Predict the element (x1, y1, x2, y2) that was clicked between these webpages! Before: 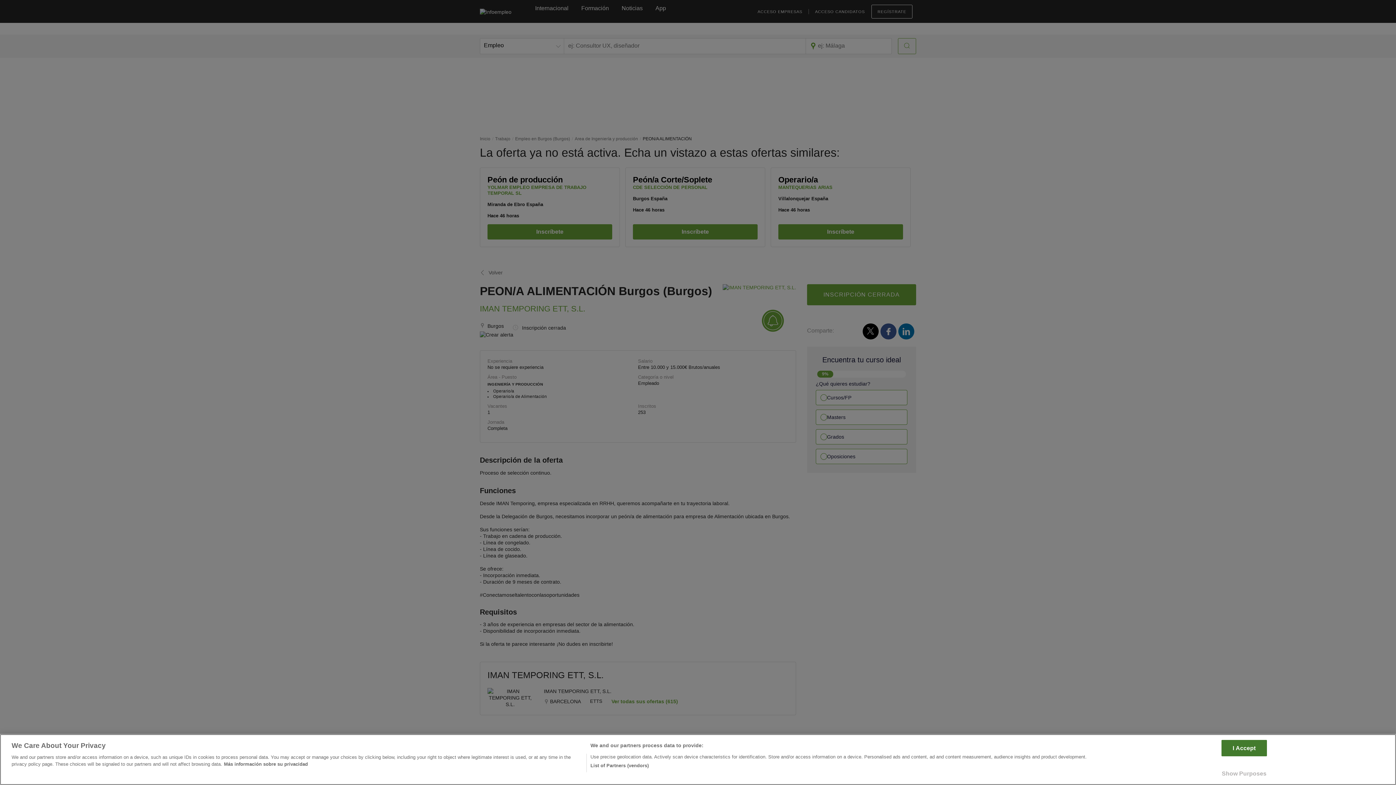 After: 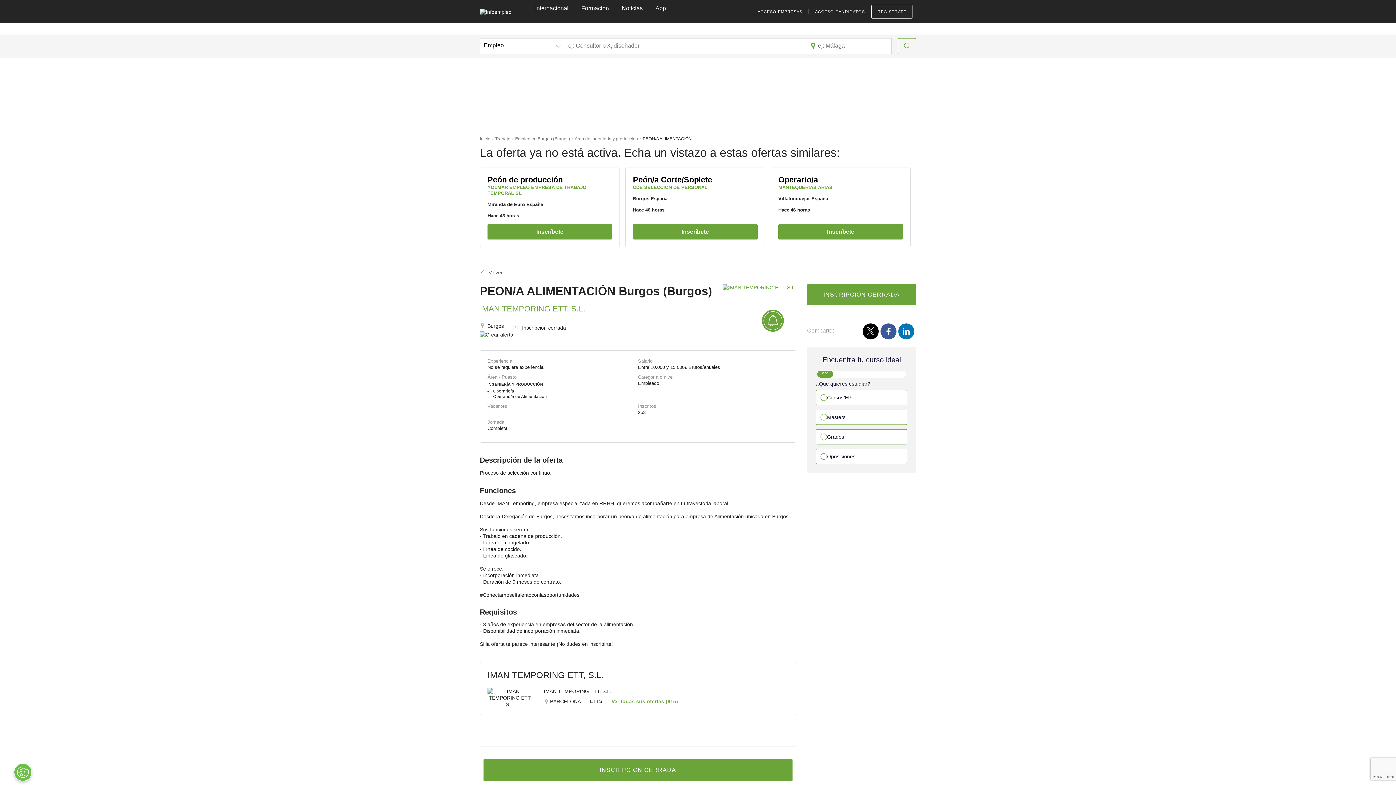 Action: bbox: (1221, 740, 1267, 756) label: I Accept